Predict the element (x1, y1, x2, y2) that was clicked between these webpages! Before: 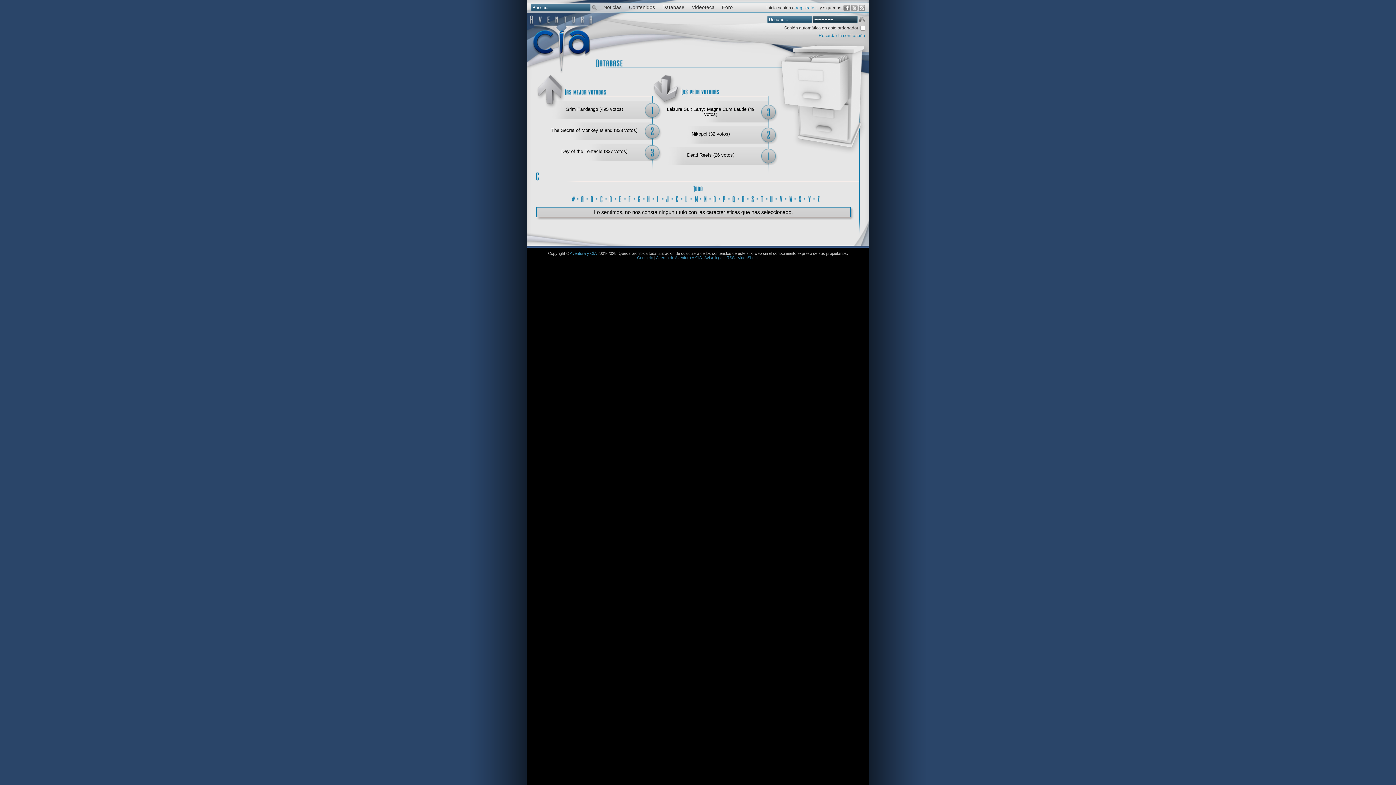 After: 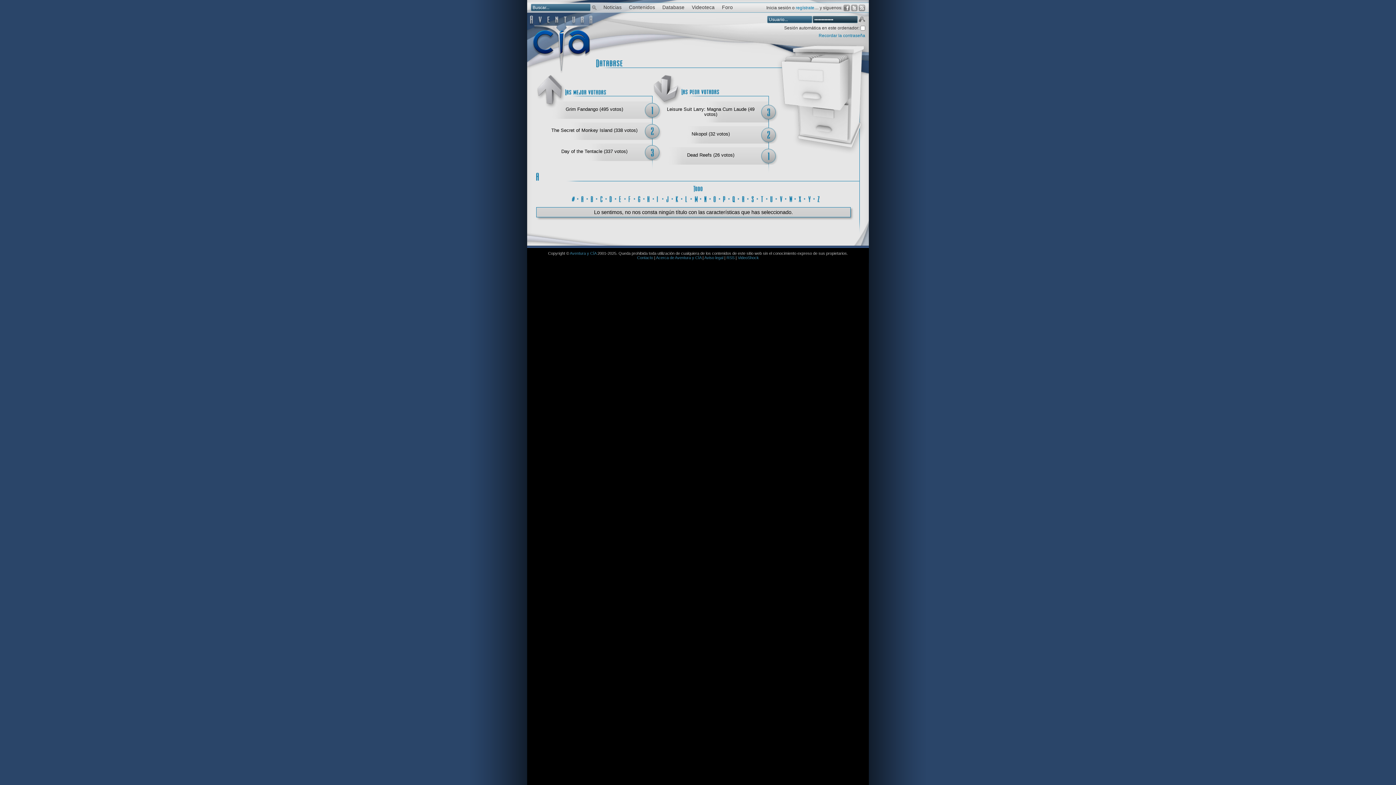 Action: bbox: (581, 193, 584, 203) label: A